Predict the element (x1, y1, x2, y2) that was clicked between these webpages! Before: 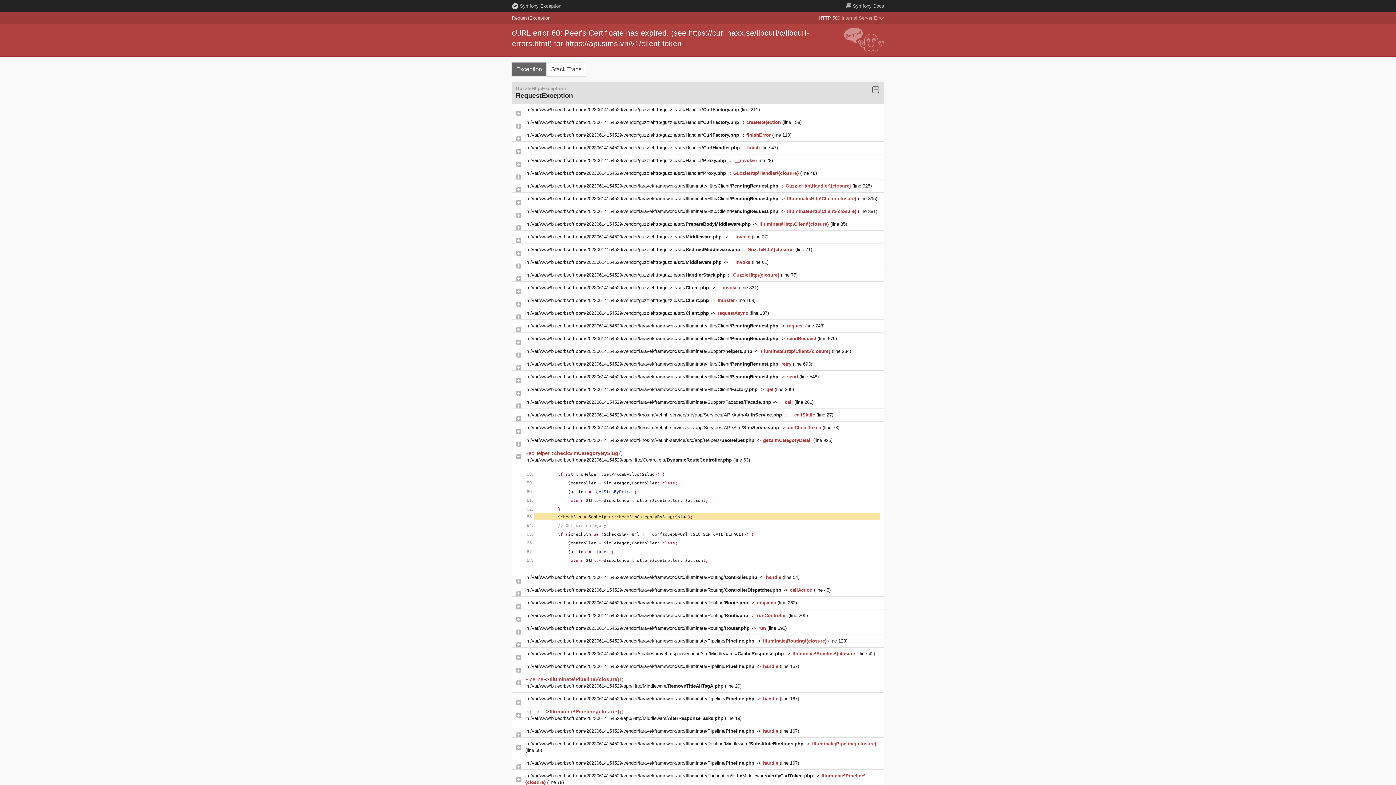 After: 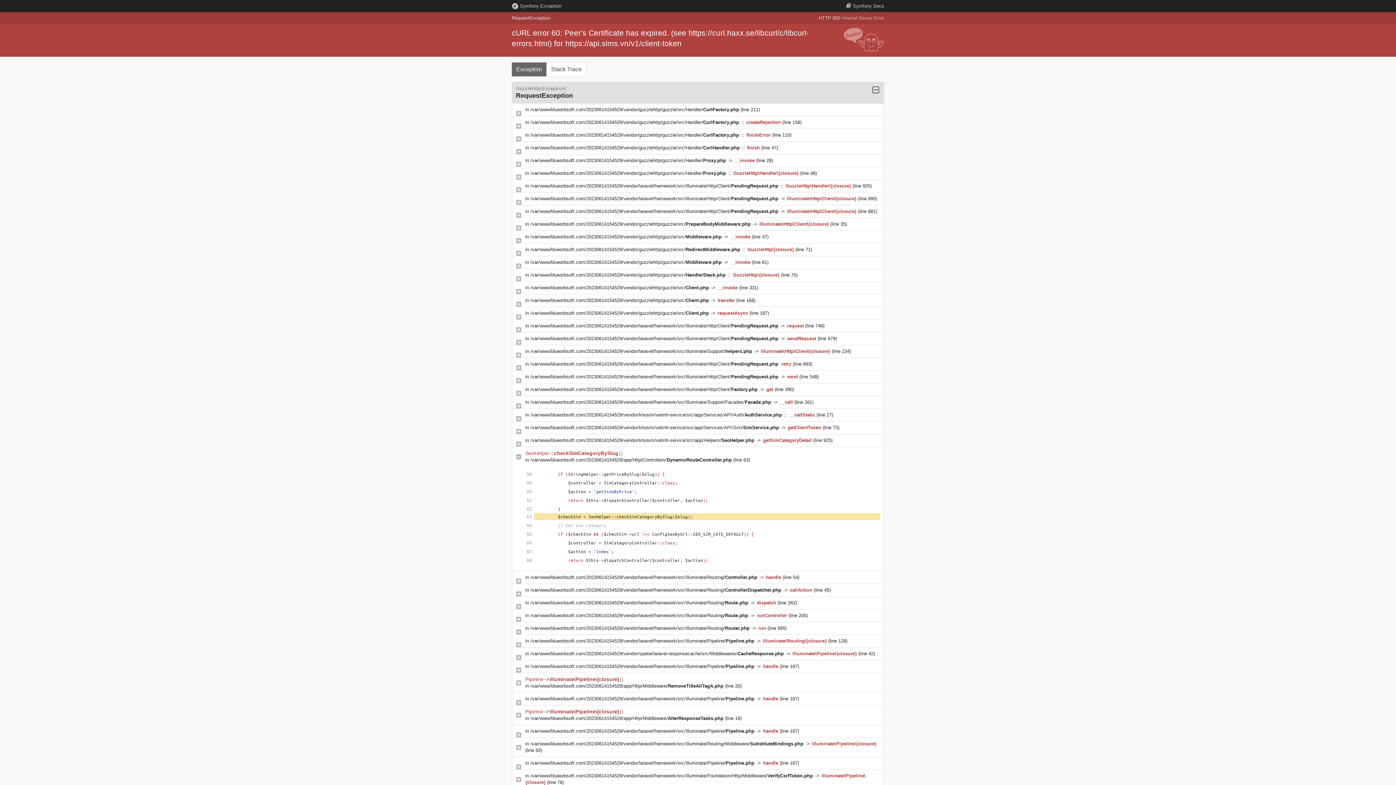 Action: bbox: (530, 145, 741, 150) label: /var/www/blueorbsoft.com/20230614154529/vendor/guzzlehttp/guzzle/src/Handler/CurlHandler.php 